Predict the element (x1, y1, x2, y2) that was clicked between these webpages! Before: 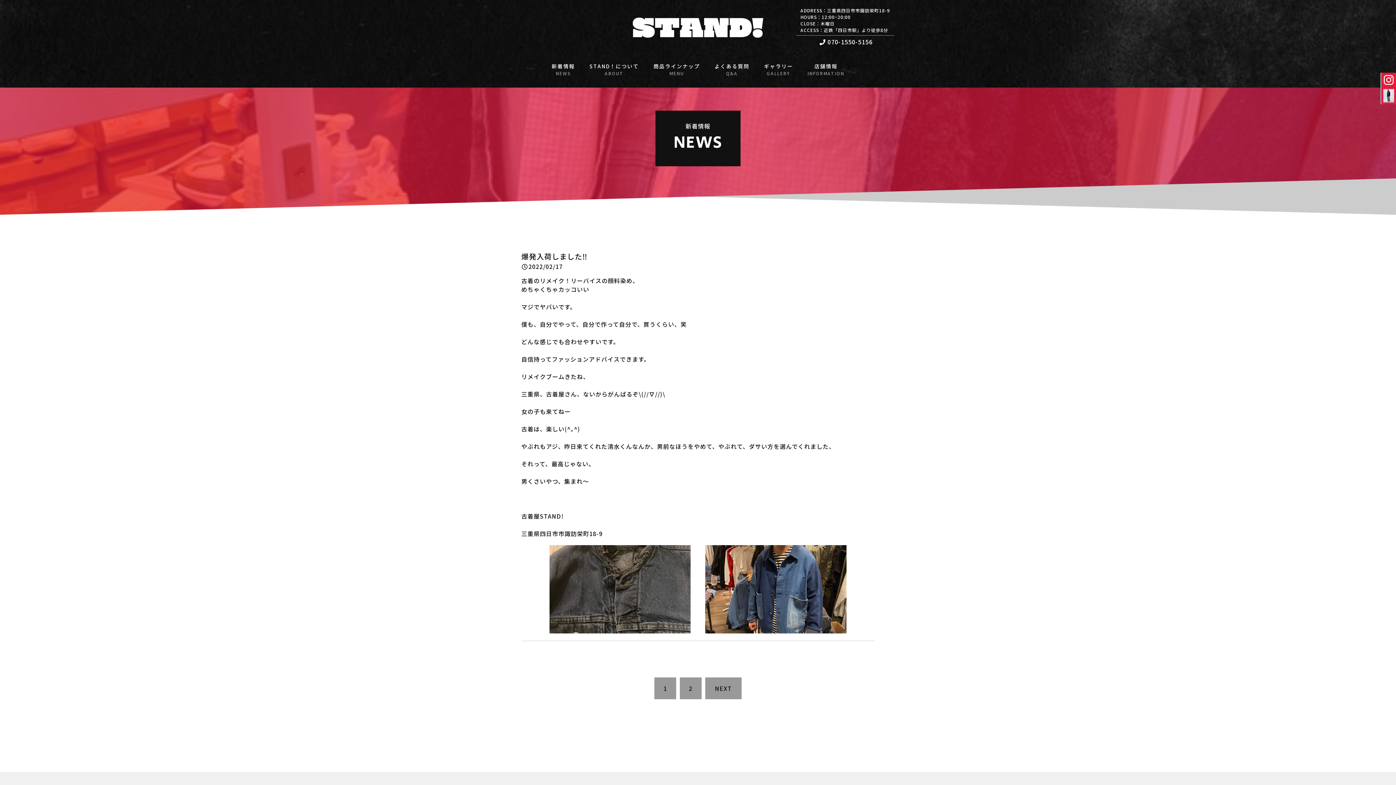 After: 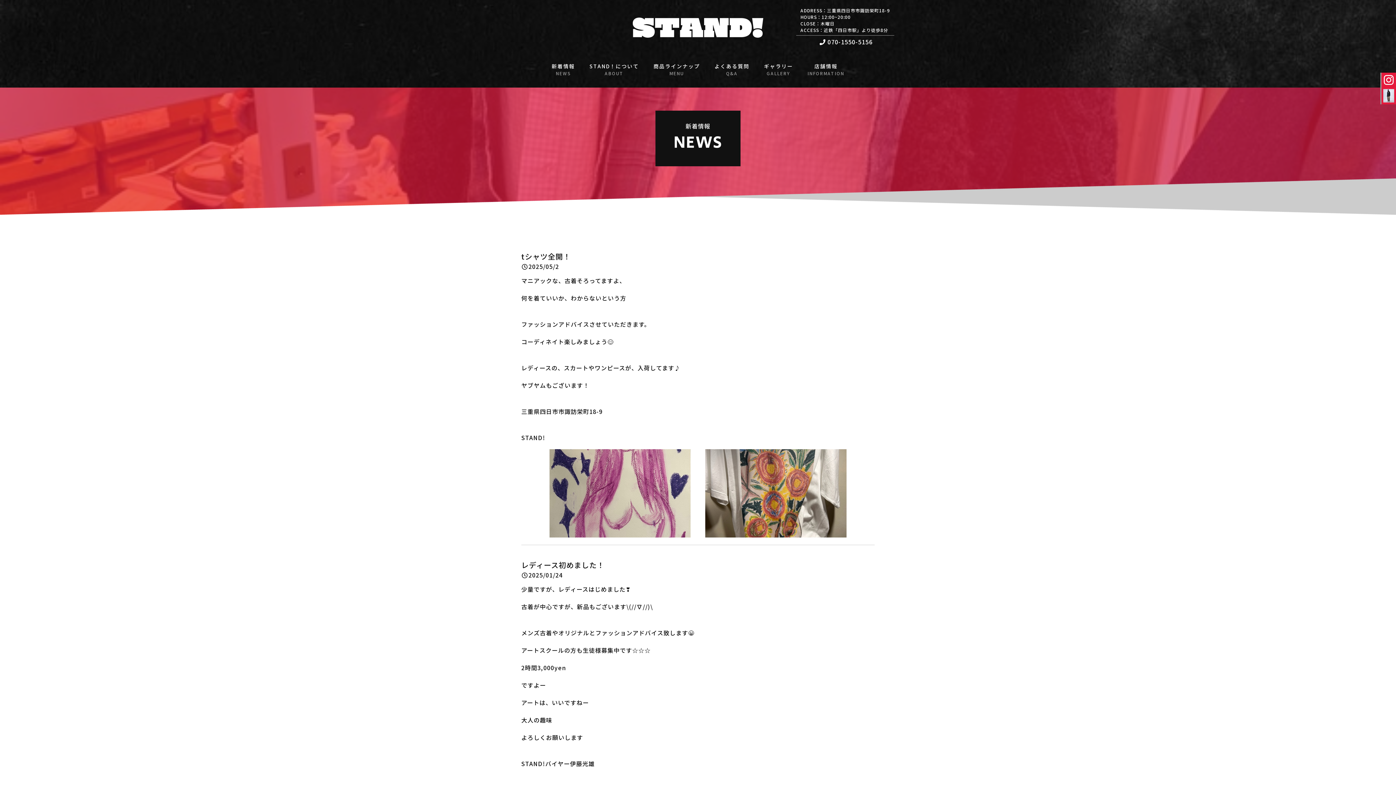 Action: bbox: (654, 677, 676, 699) label: 1